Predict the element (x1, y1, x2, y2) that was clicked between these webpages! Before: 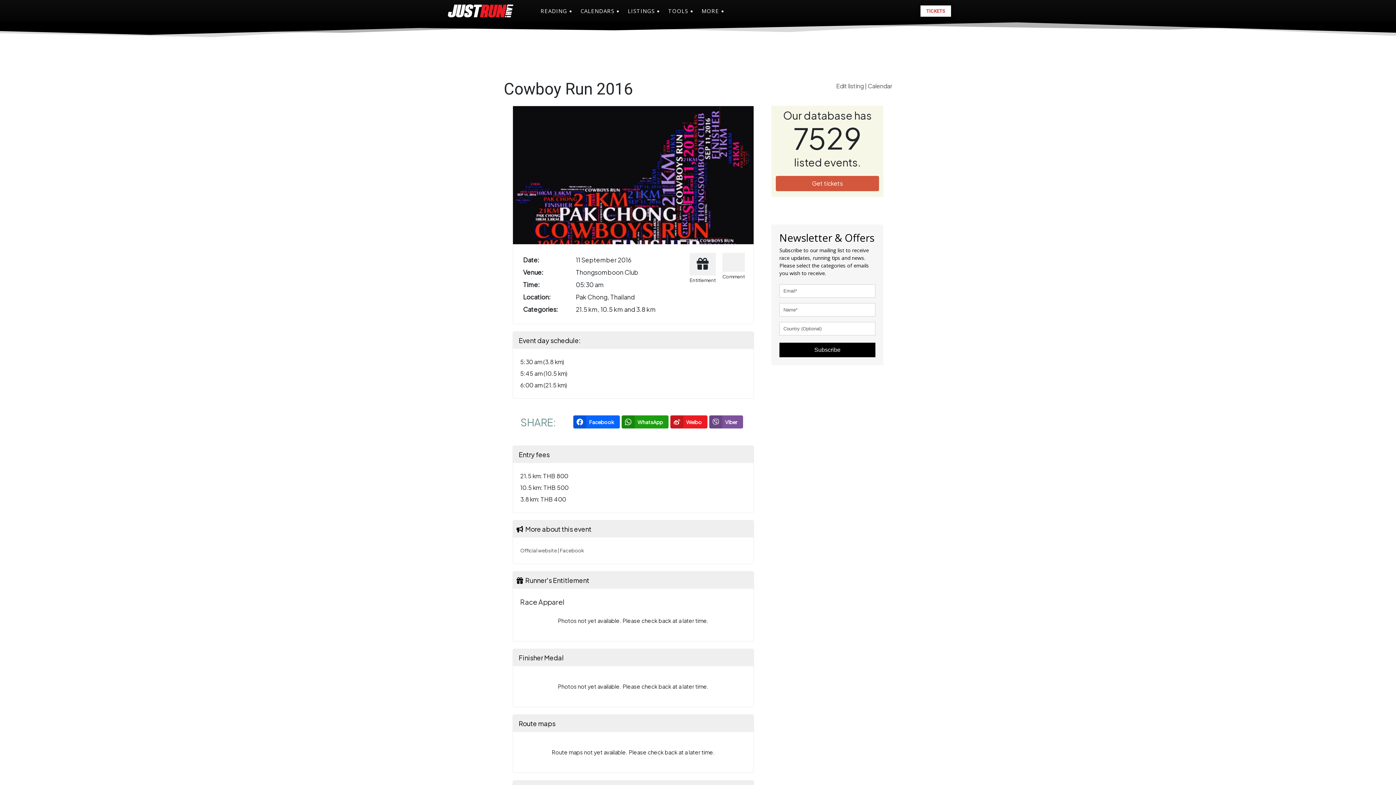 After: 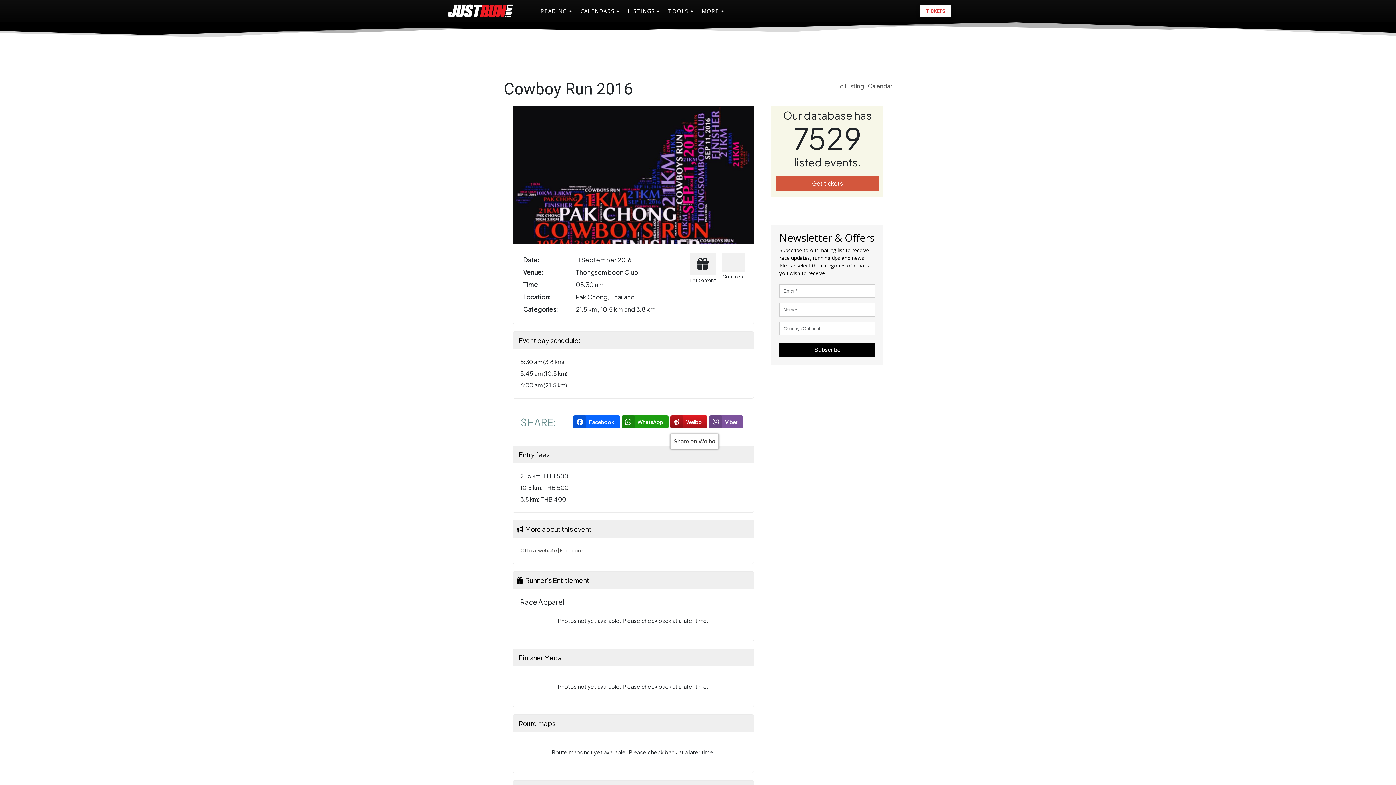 Action: bbox: (670, 415, 707, 428) label: Weibo